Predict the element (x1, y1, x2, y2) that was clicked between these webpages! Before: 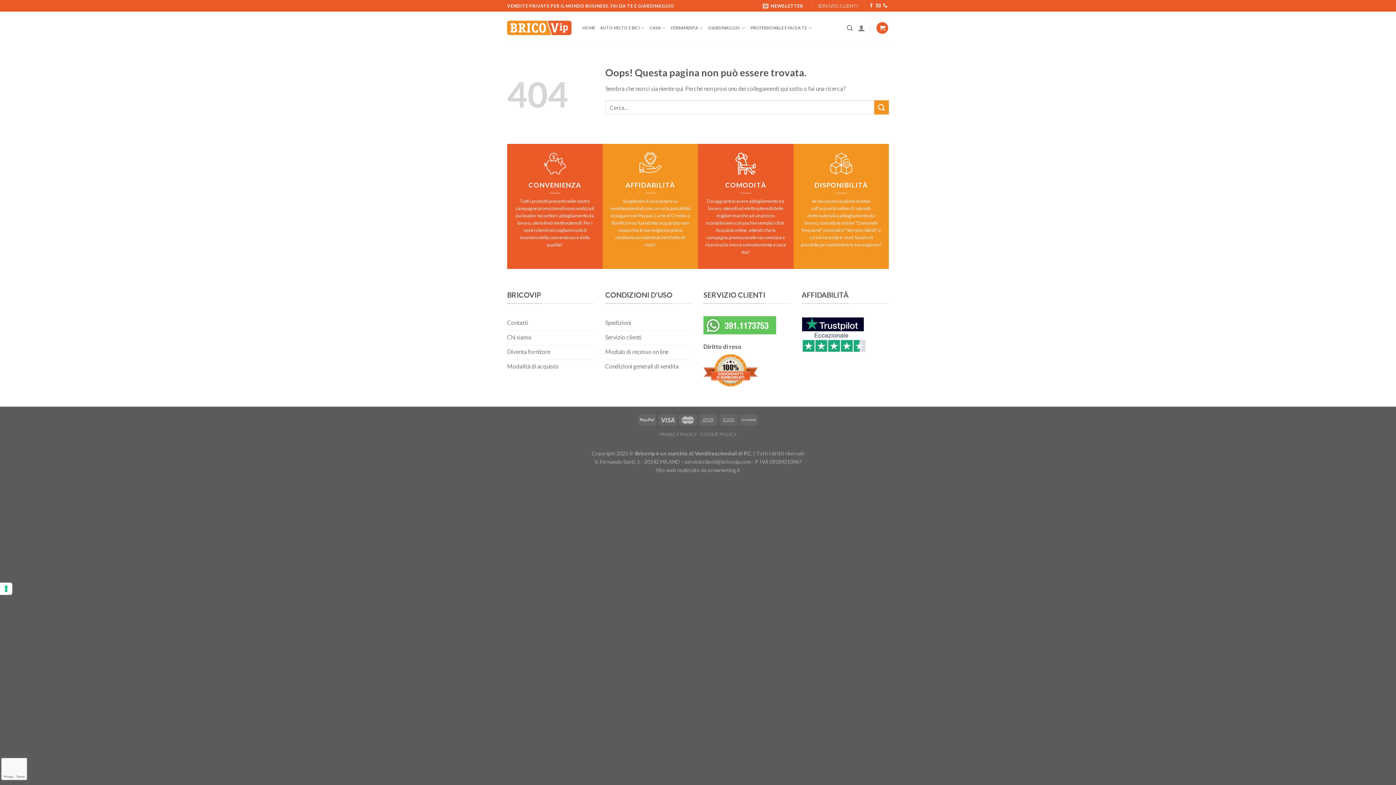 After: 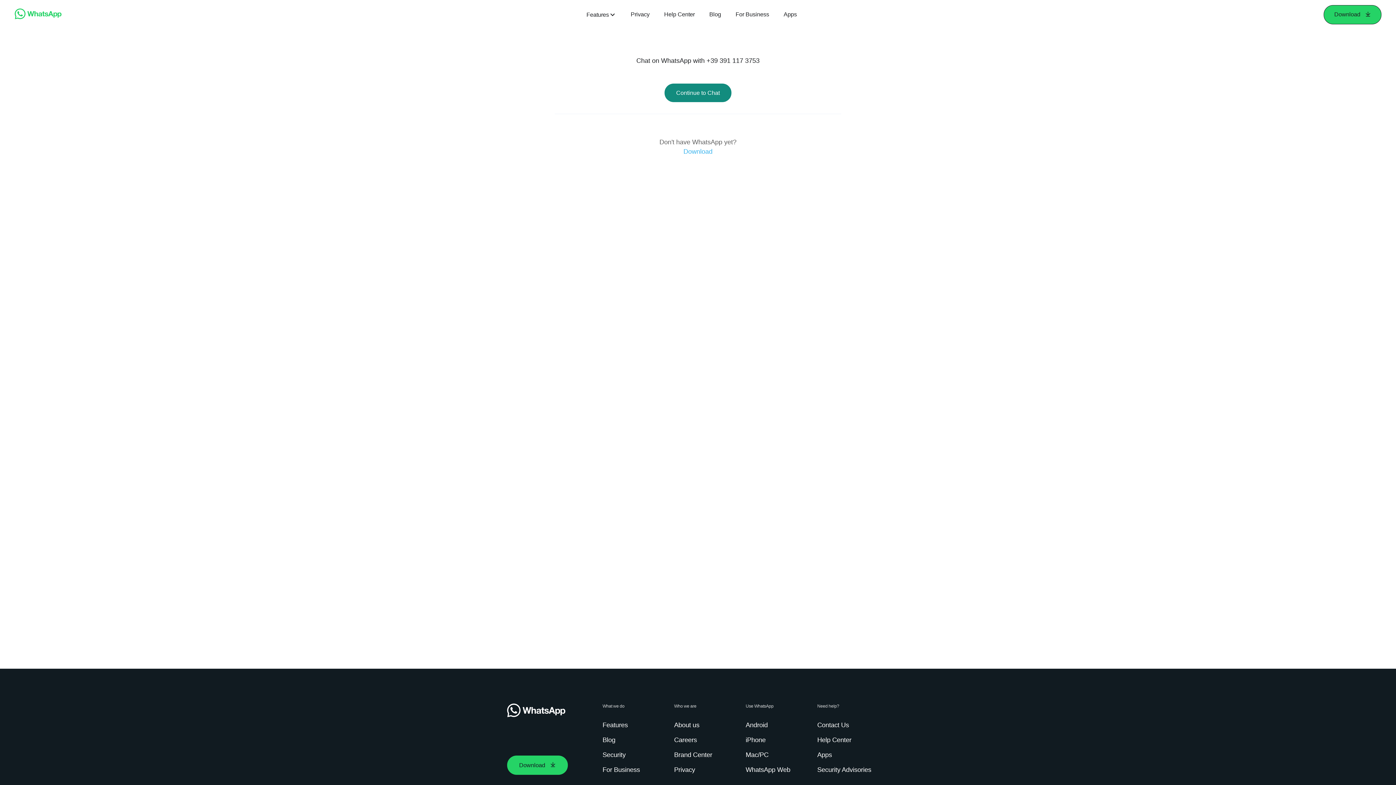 Action: bbox: (703, 321, 776, 328)